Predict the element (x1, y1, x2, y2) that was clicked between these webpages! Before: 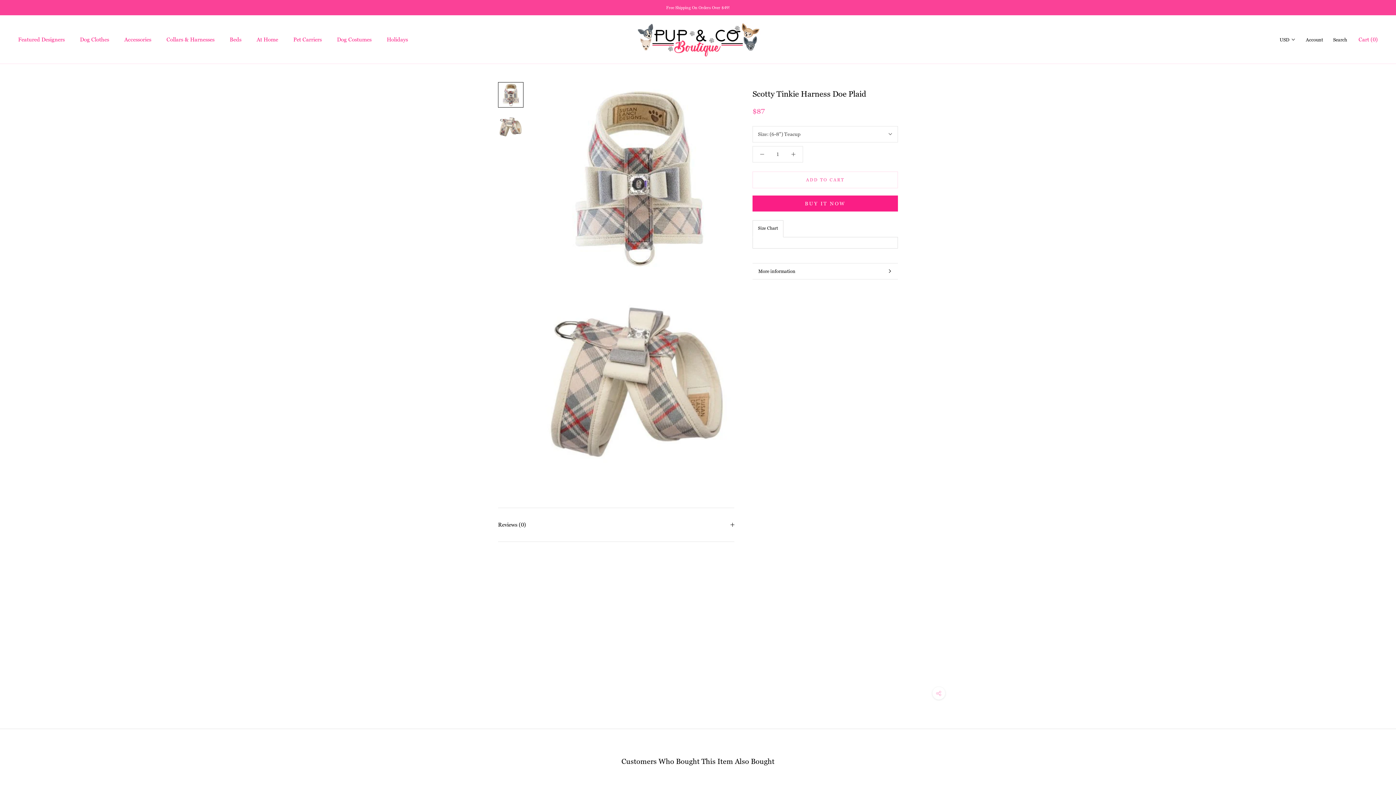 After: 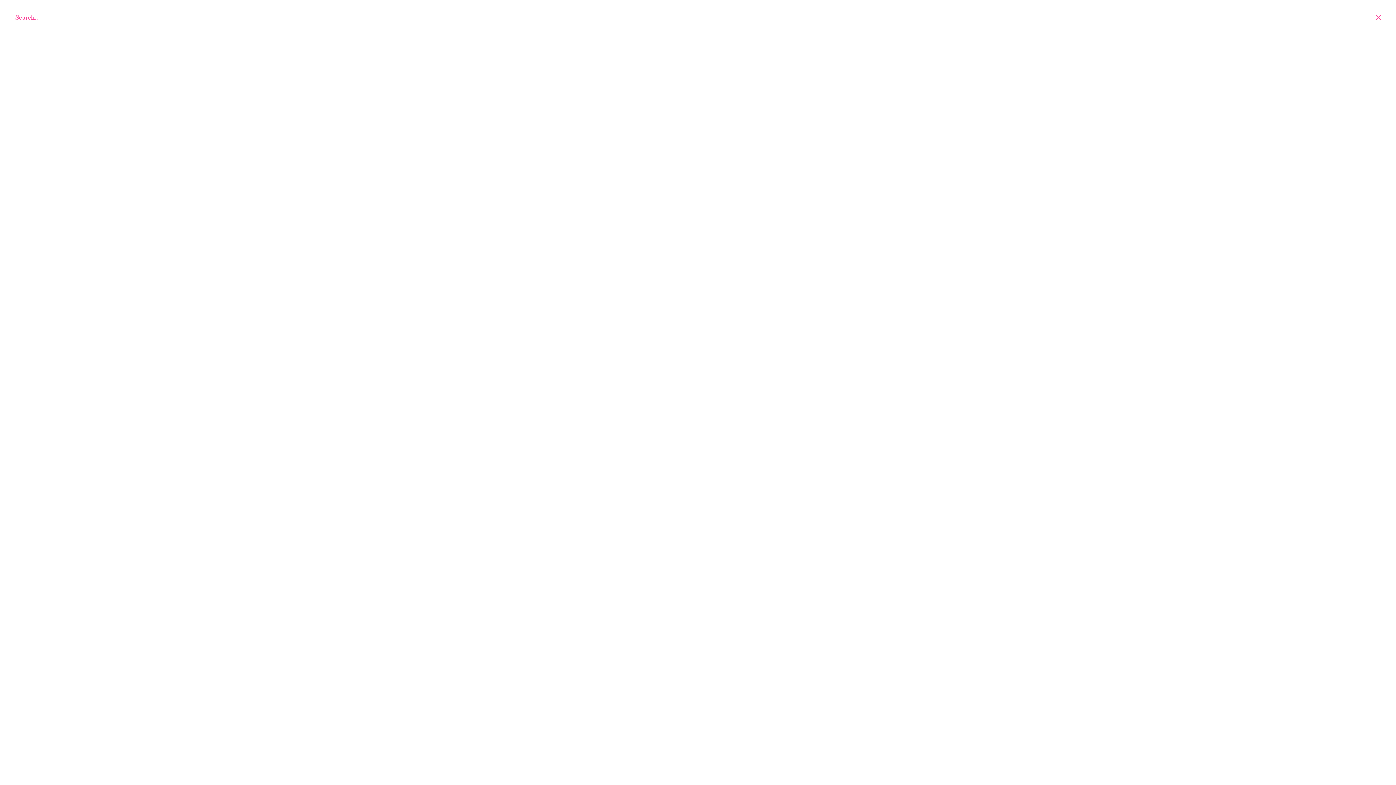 Action: bbox: (1333, 35, 1347, 43) label: Search